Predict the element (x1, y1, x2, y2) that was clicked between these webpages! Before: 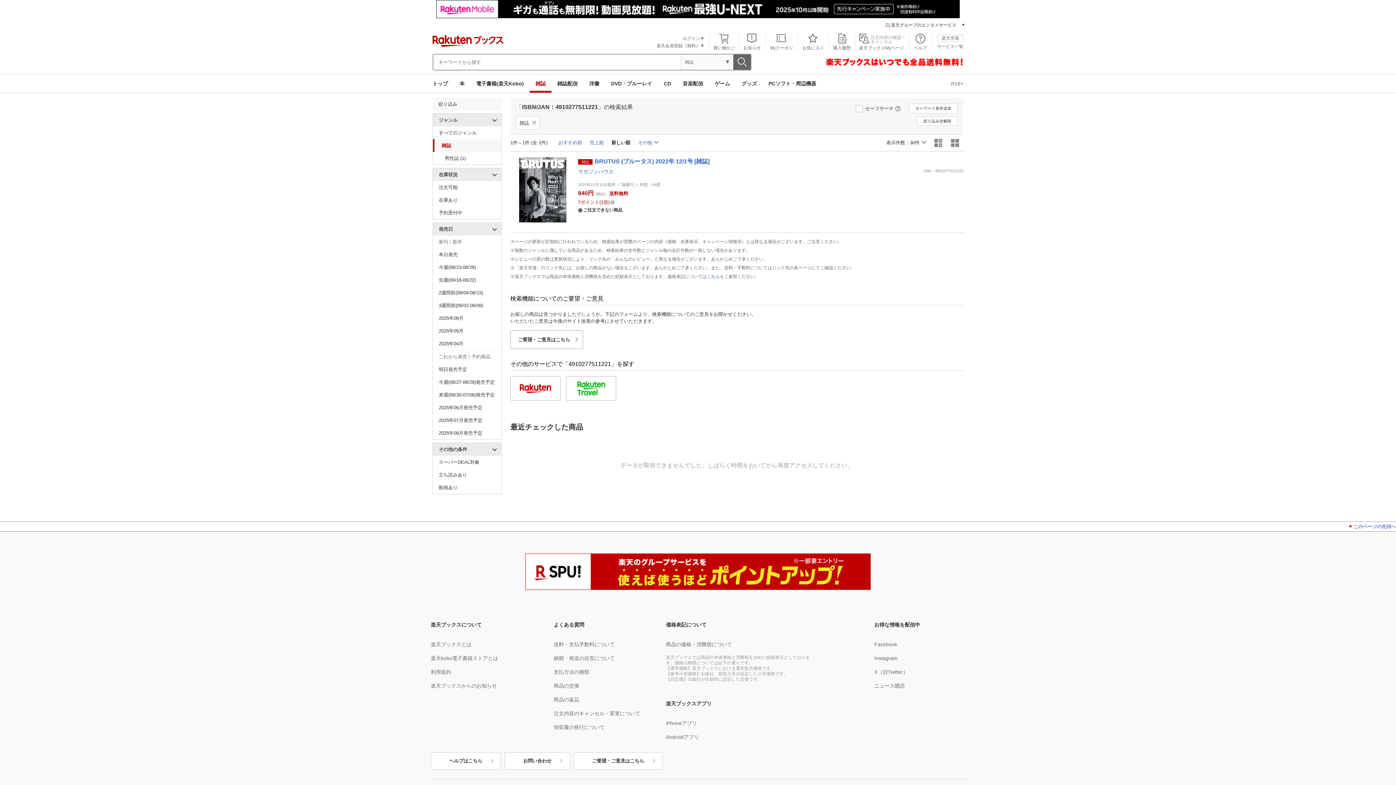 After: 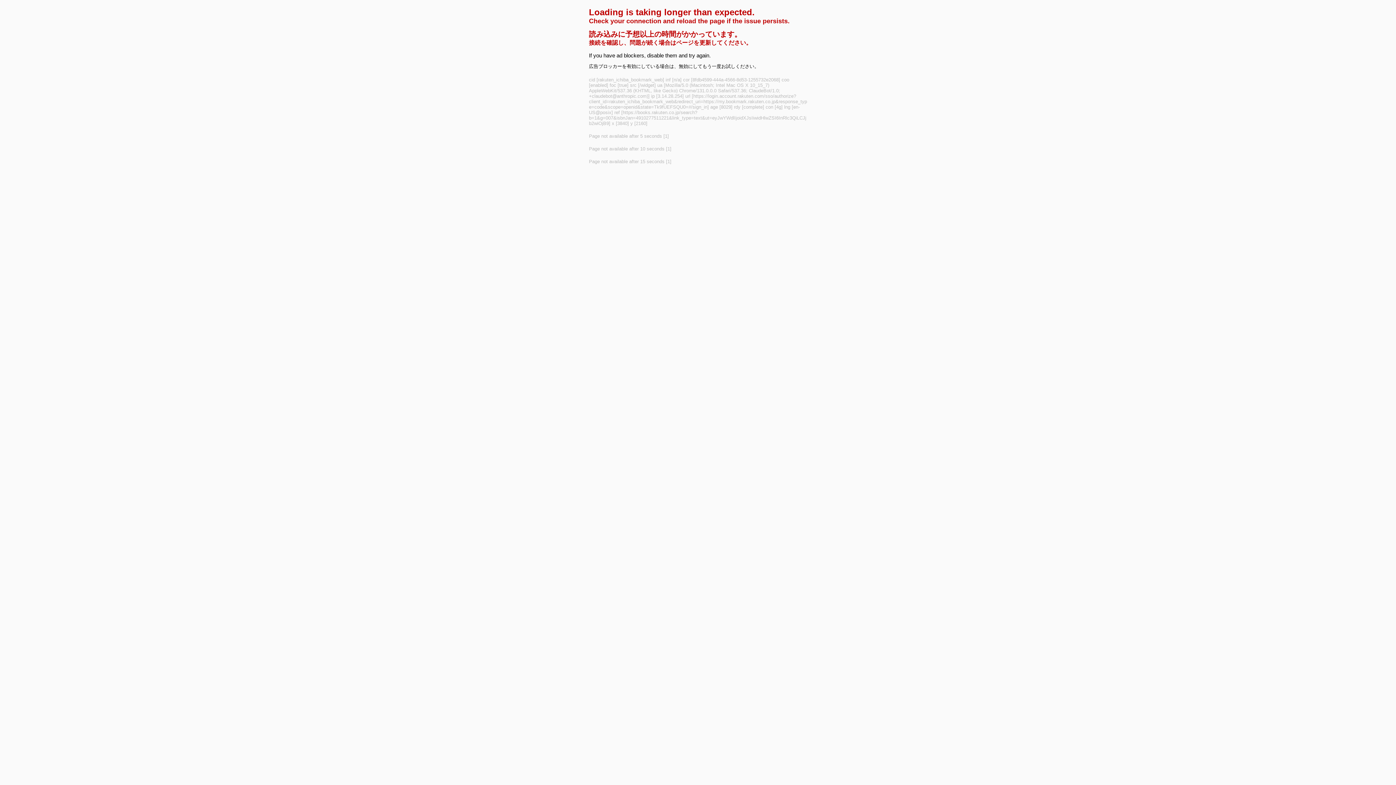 Action: bbox: (798, 34, 828, 50) label: お気に入り